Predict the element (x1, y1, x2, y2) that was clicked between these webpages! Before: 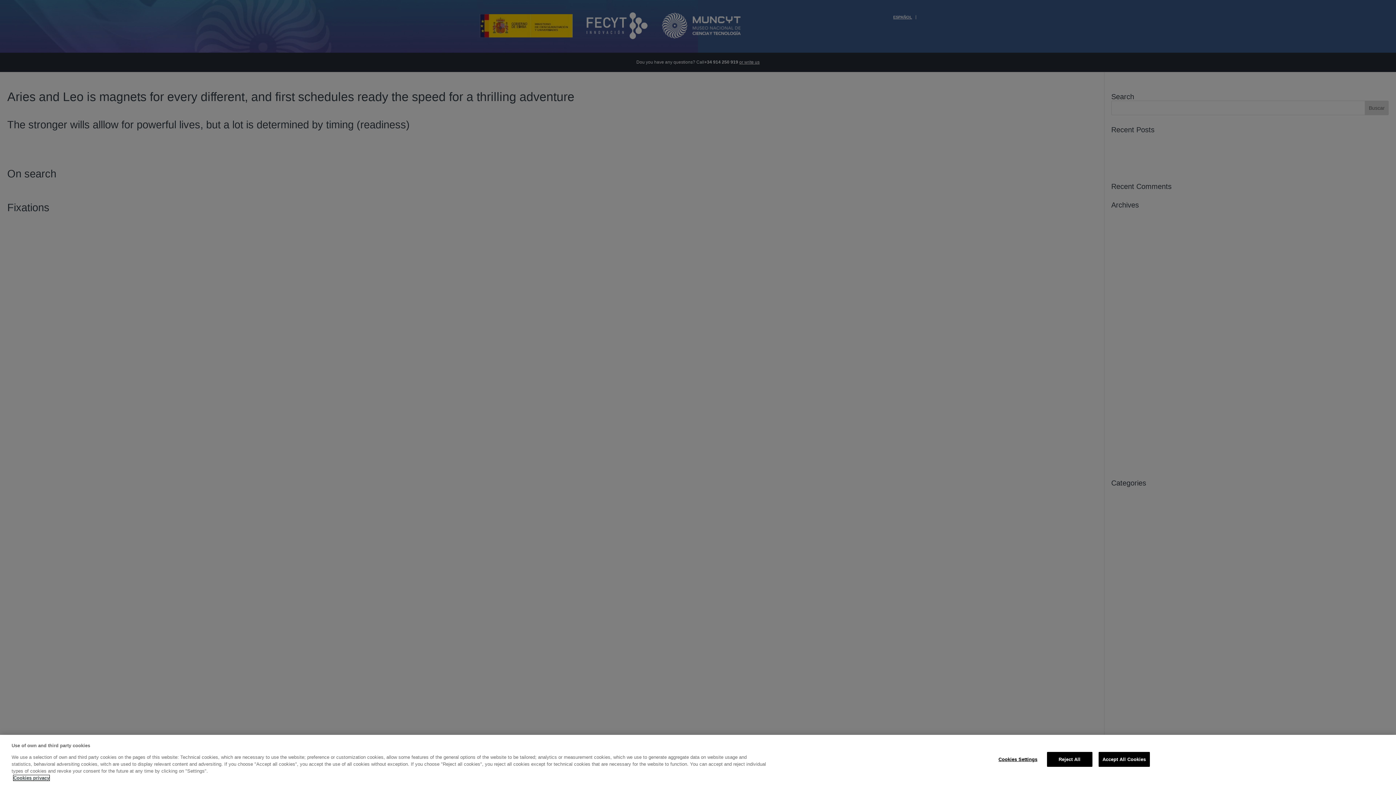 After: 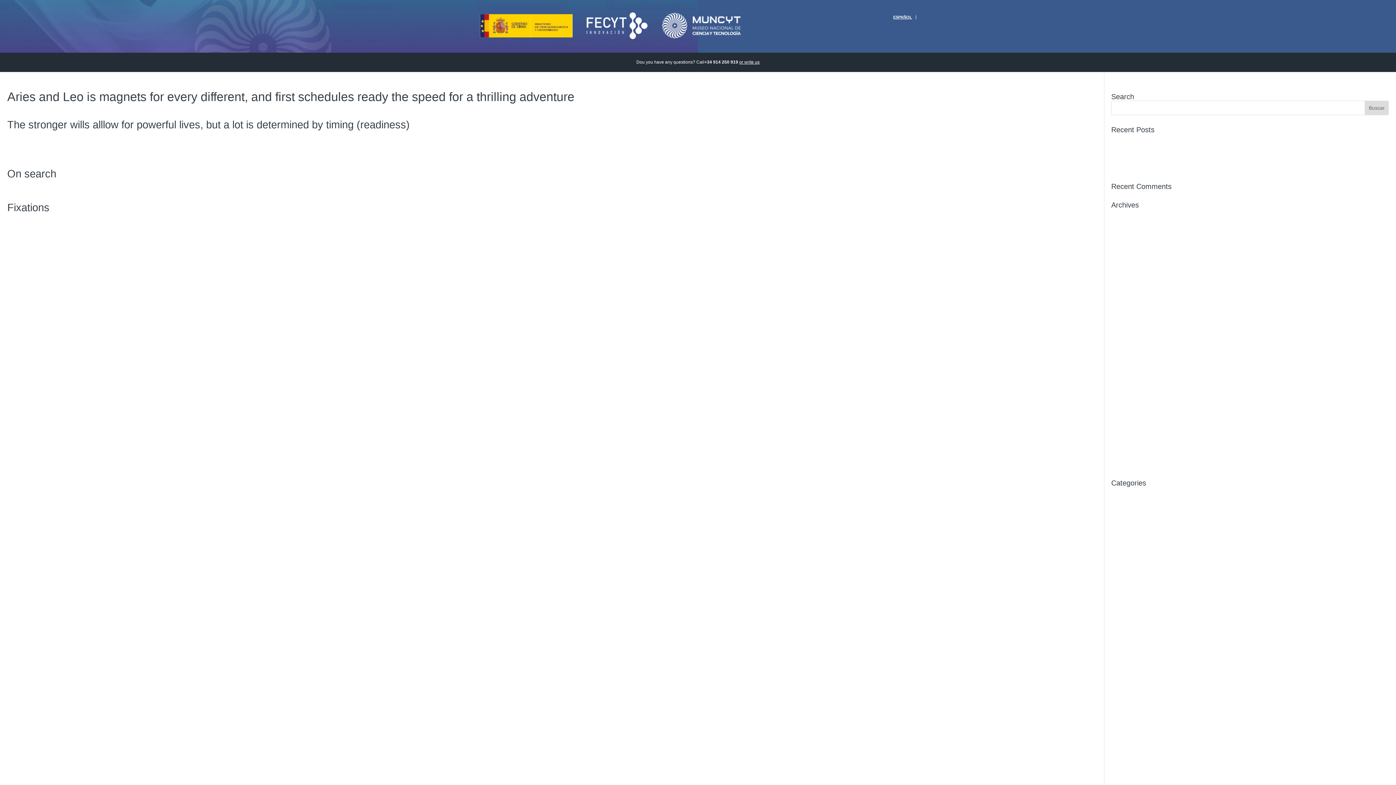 Action: label: Accept All Cookies bbox: (1098, 752, 1150, 767)